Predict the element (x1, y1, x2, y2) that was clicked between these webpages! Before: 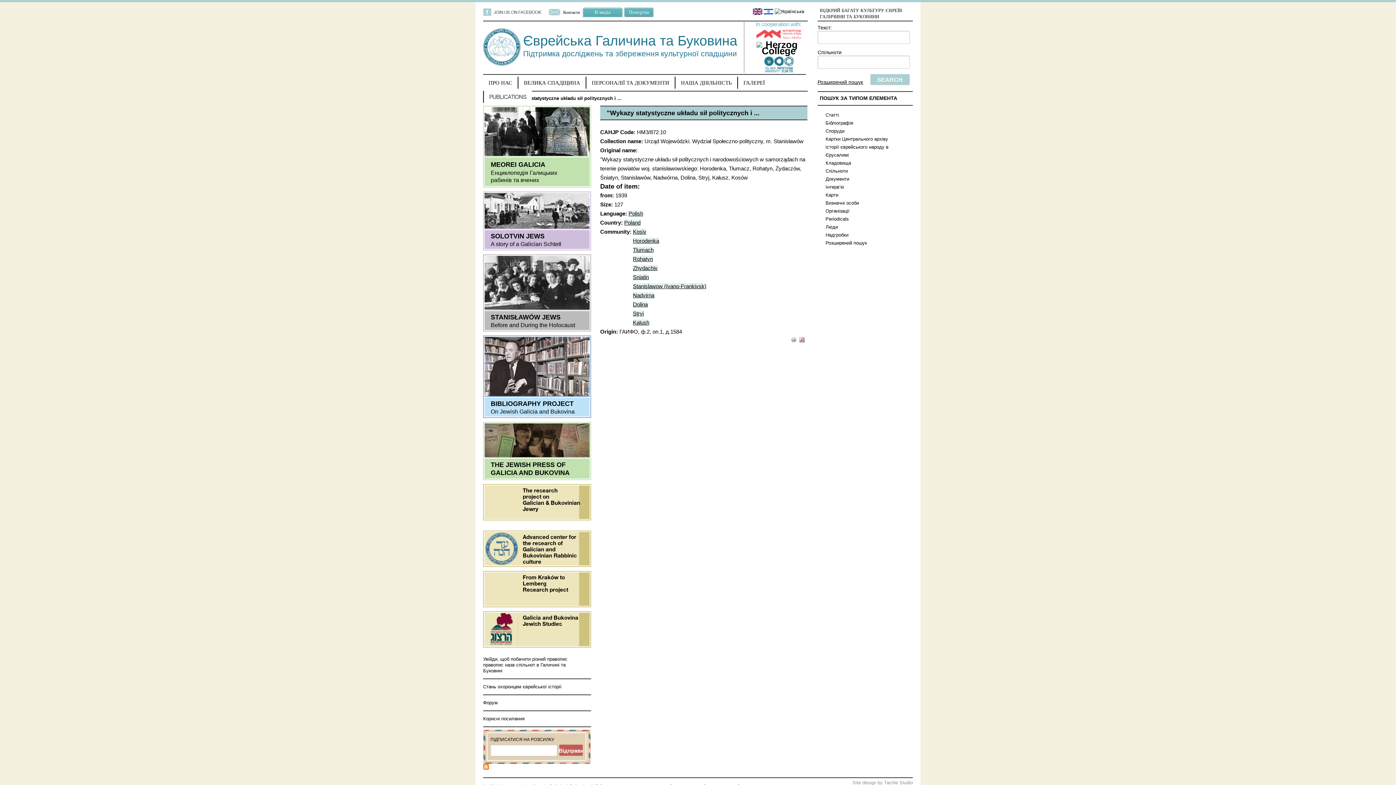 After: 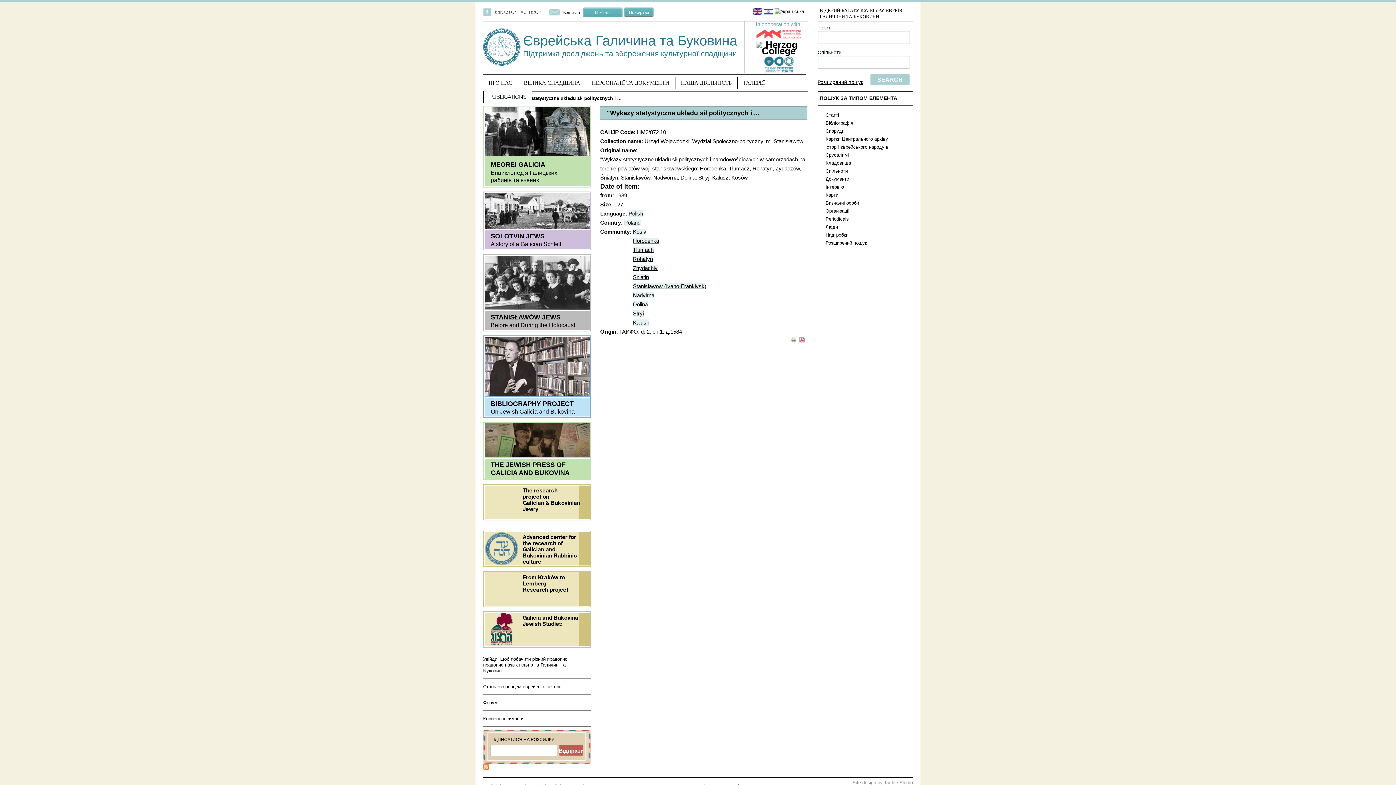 Action: label: From Kraków to Lemberg
Research project bbox: (483, 571, 591, 607)